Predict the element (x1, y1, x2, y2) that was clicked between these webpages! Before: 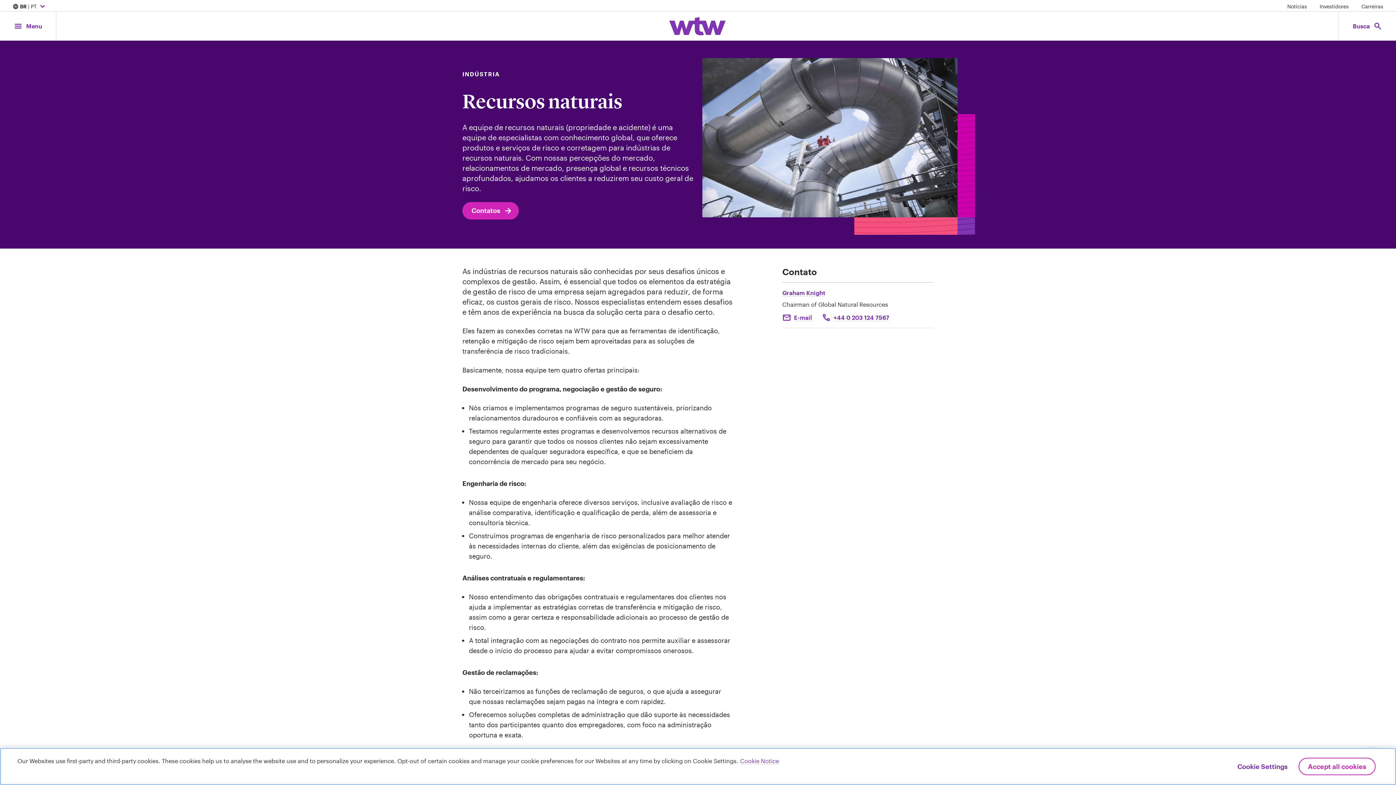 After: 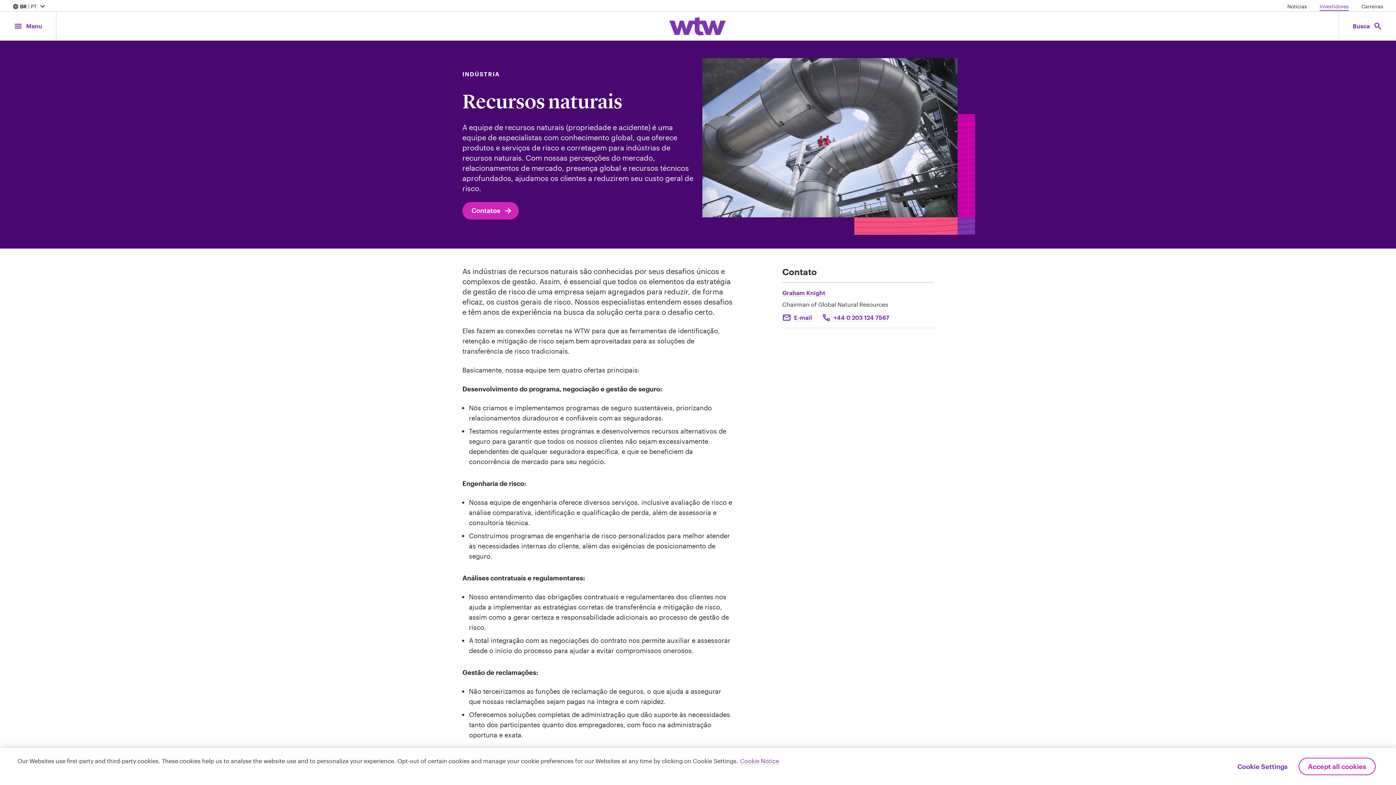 Action: bbox: (1320, 2, 1349, 10) label: Investidores